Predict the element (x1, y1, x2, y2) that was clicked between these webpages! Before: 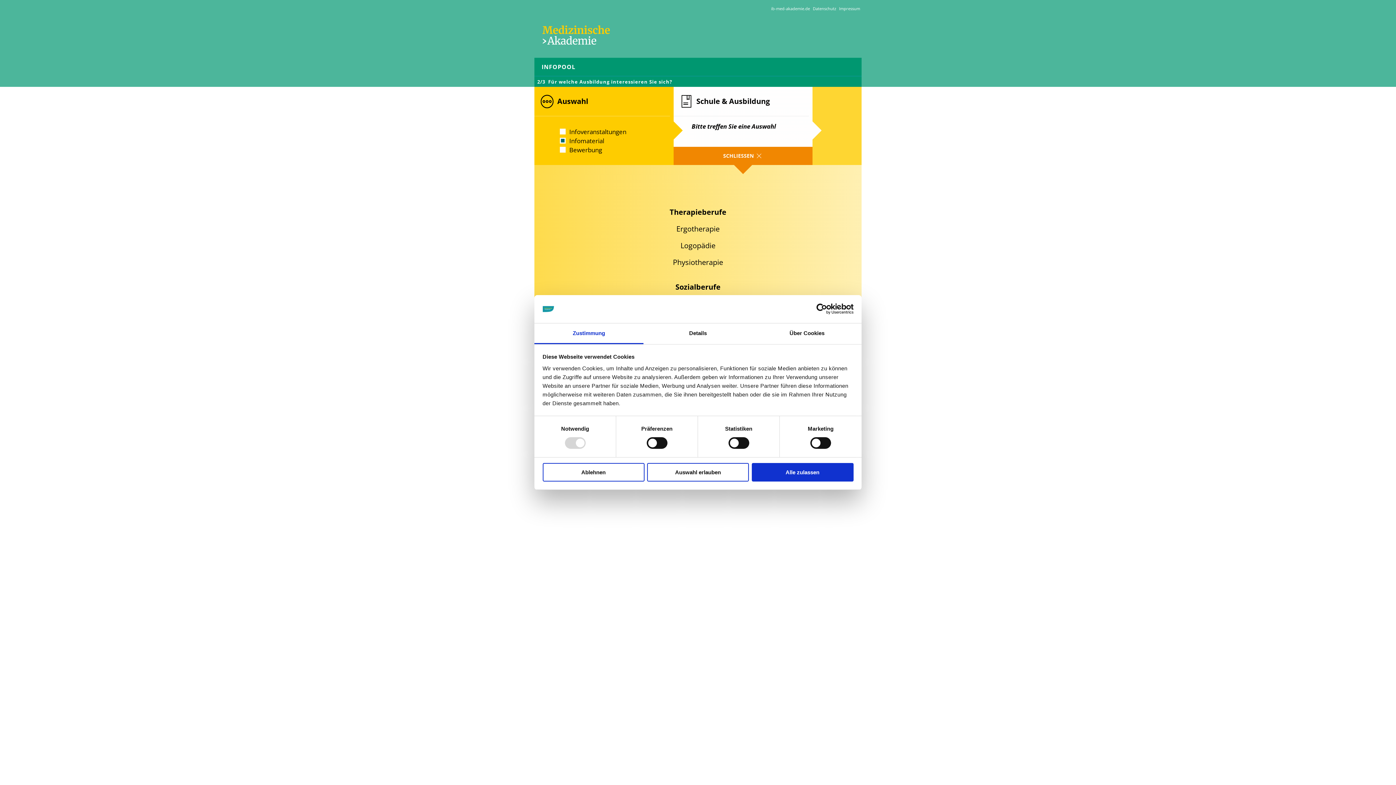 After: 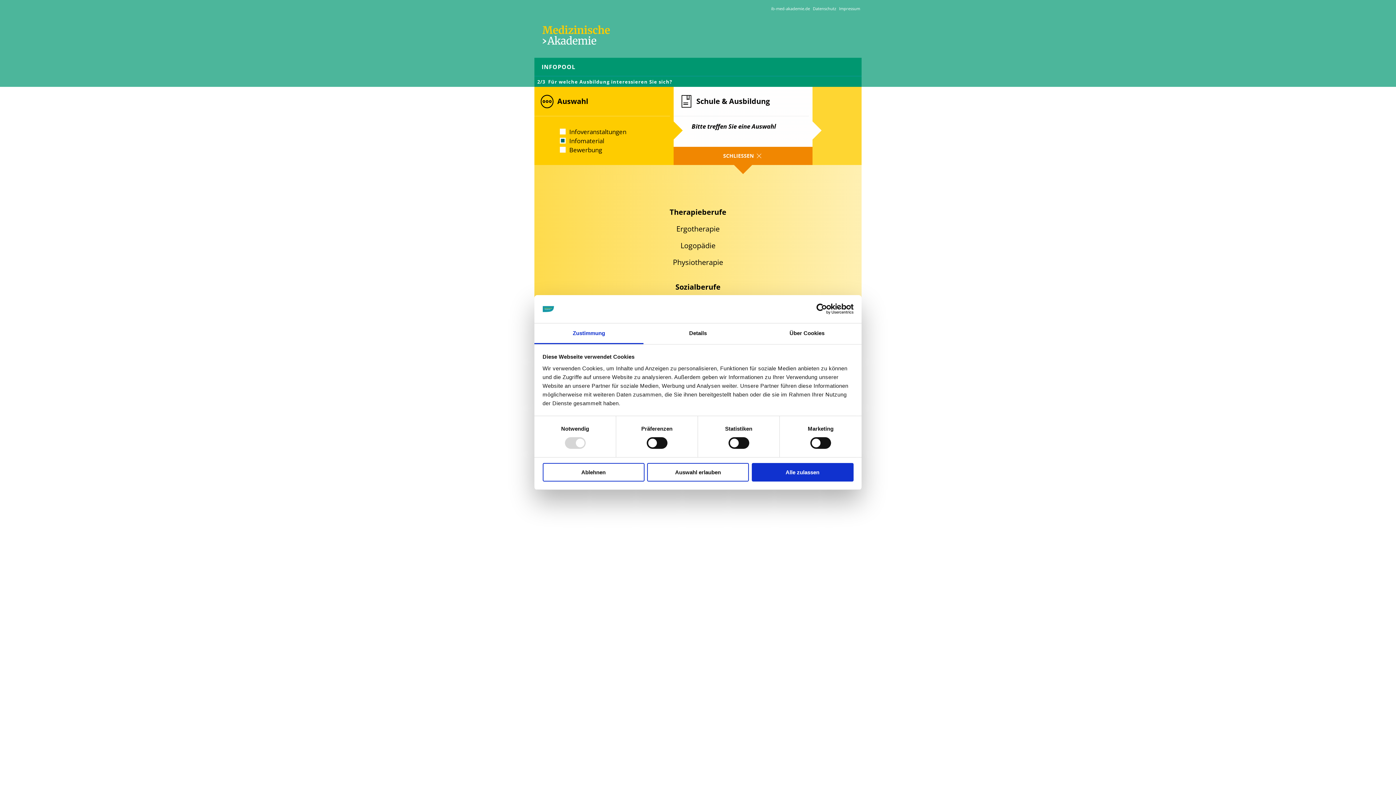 Action: label: Impressum bbox: (839, 5, 860, 11)